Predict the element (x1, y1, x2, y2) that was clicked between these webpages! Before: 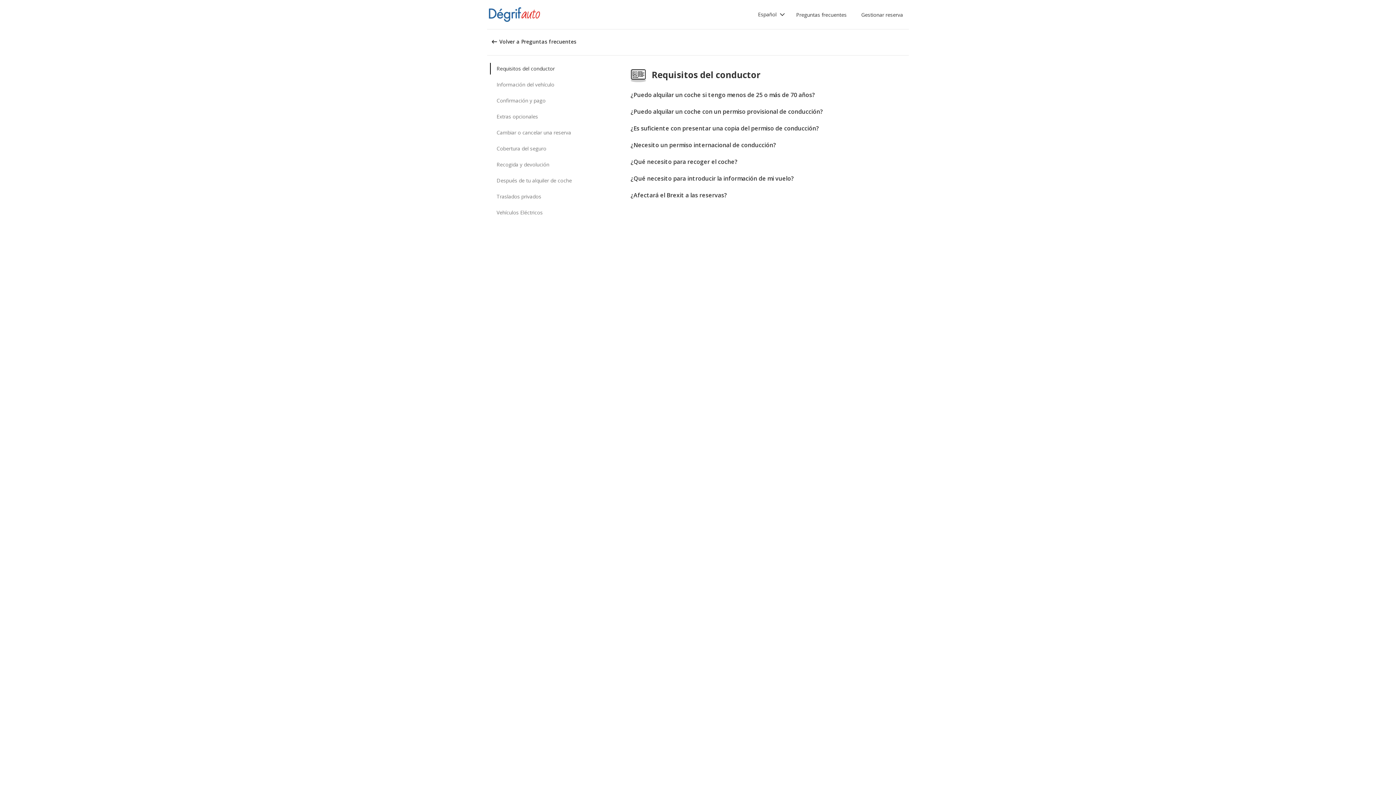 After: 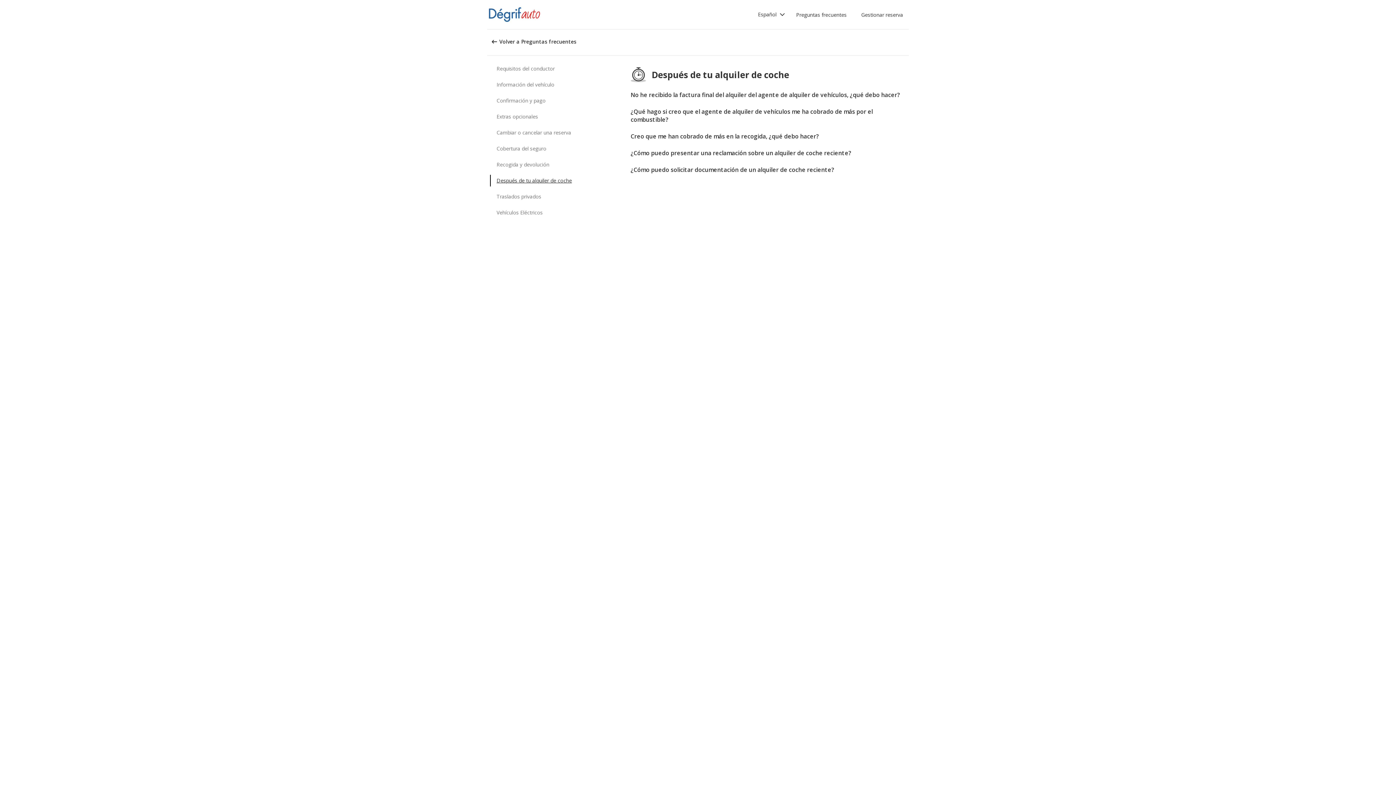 Action: bbox: (490, 174, 630, 186) label: Después de tu alquiler de coche